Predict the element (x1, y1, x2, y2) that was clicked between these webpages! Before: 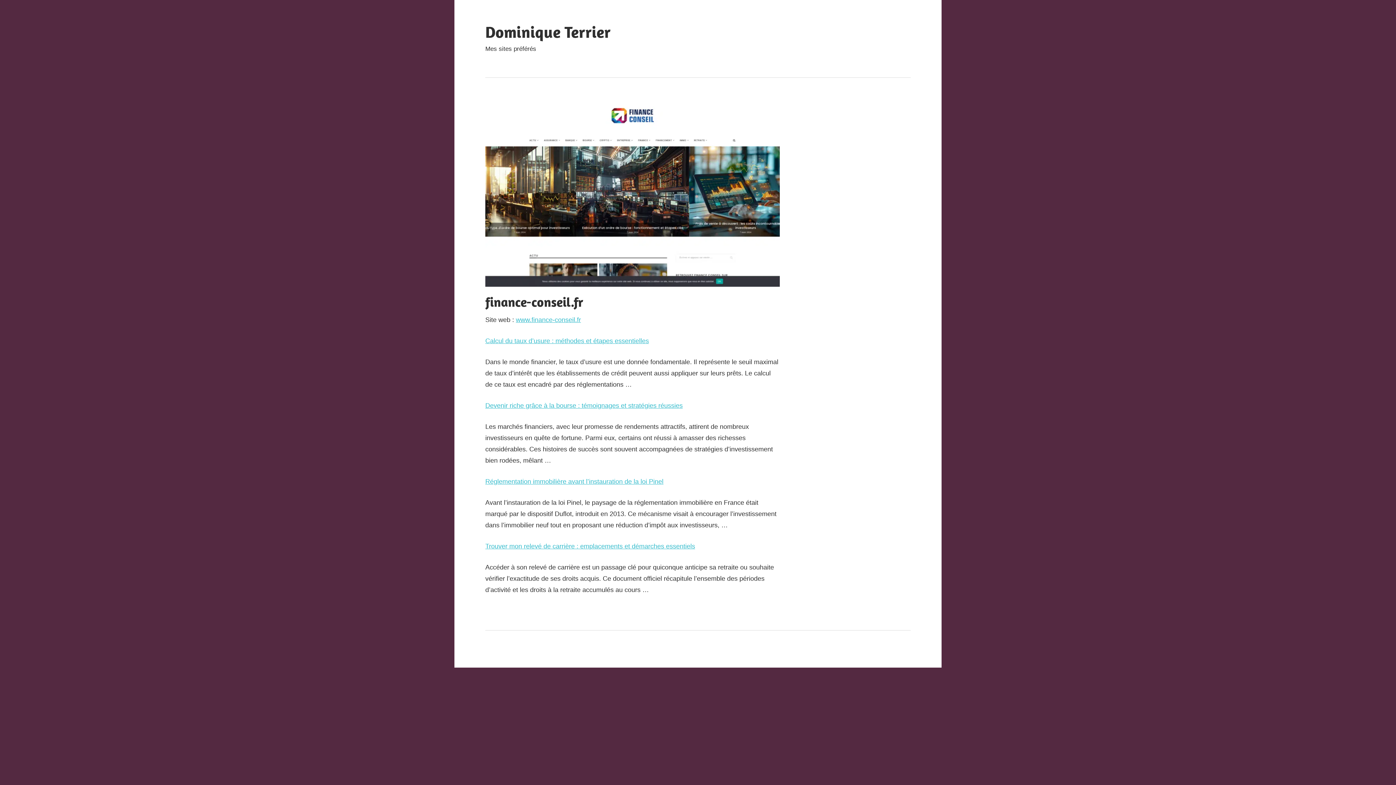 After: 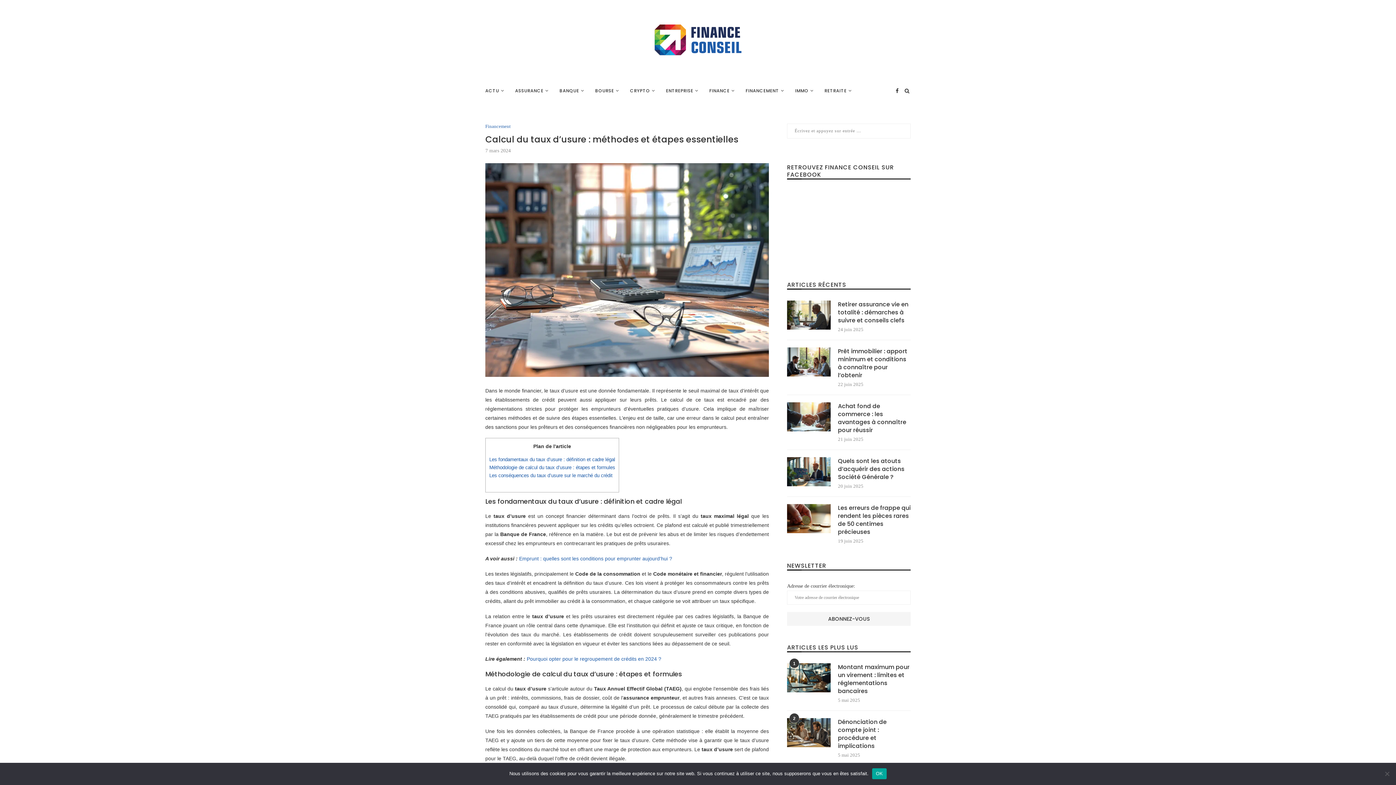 Action: label: Calcul du taux d’usure : méthodes et étapes essentielles bbox: (485, 337, 649, 344)